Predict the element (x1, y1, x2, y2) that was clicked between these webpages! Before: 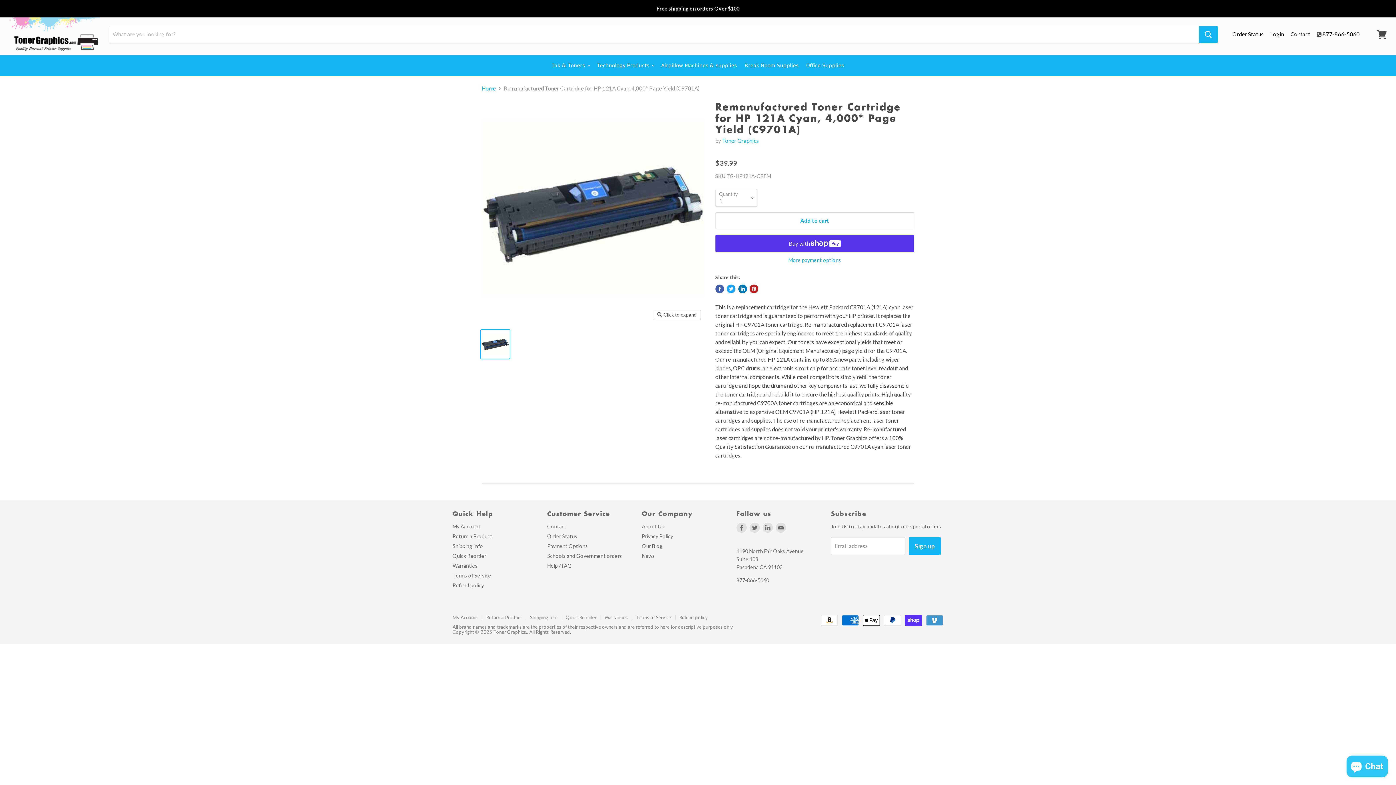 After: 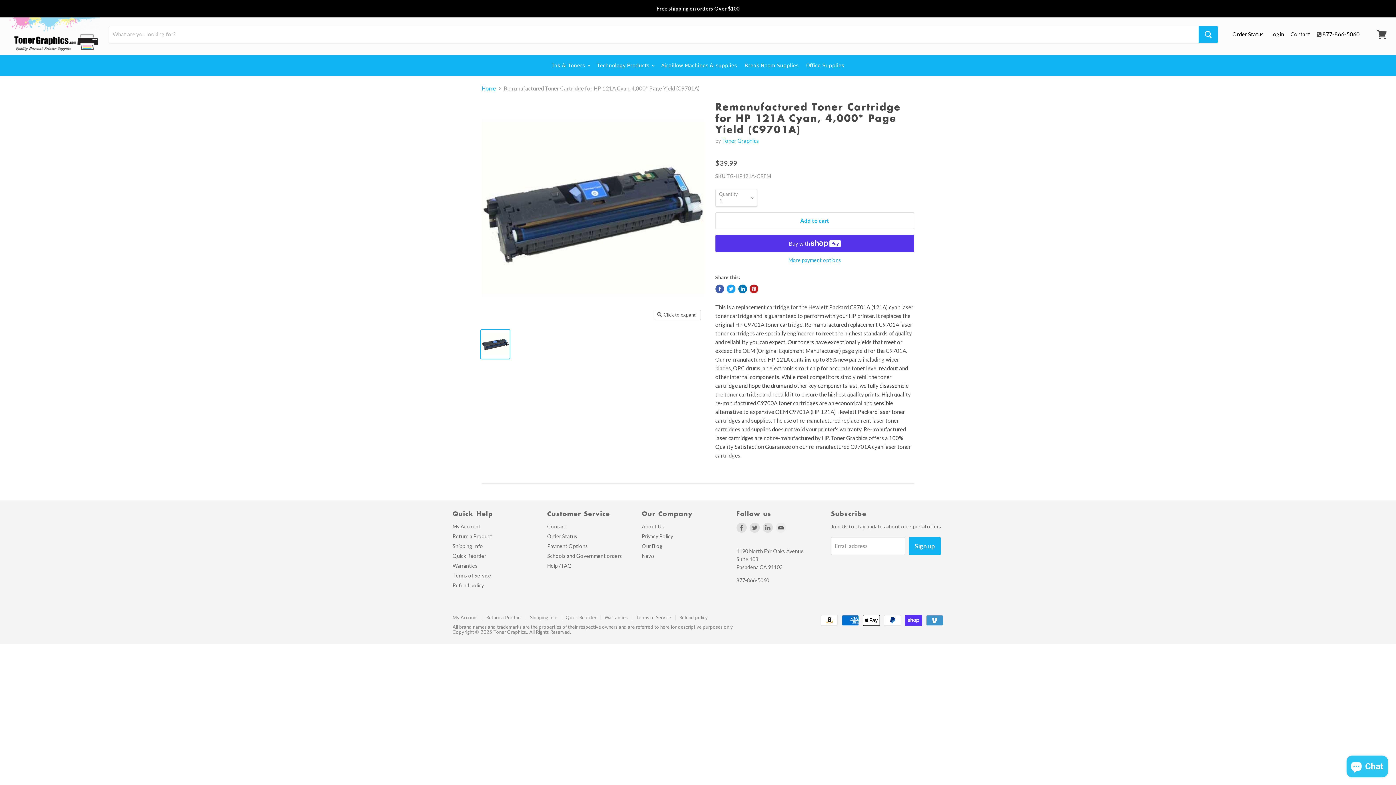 Action: bbox: (774, 521, 787, 534) label: Find us on E-mail